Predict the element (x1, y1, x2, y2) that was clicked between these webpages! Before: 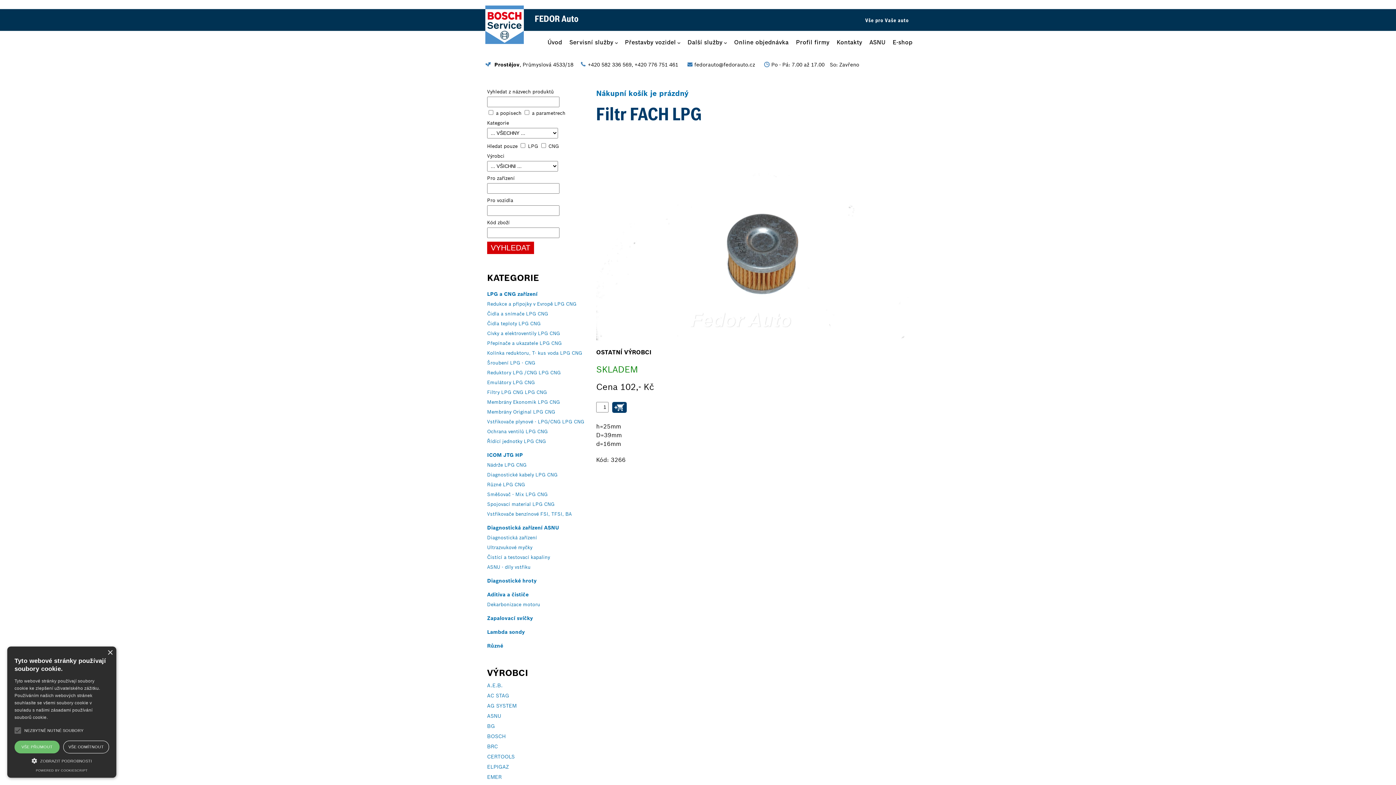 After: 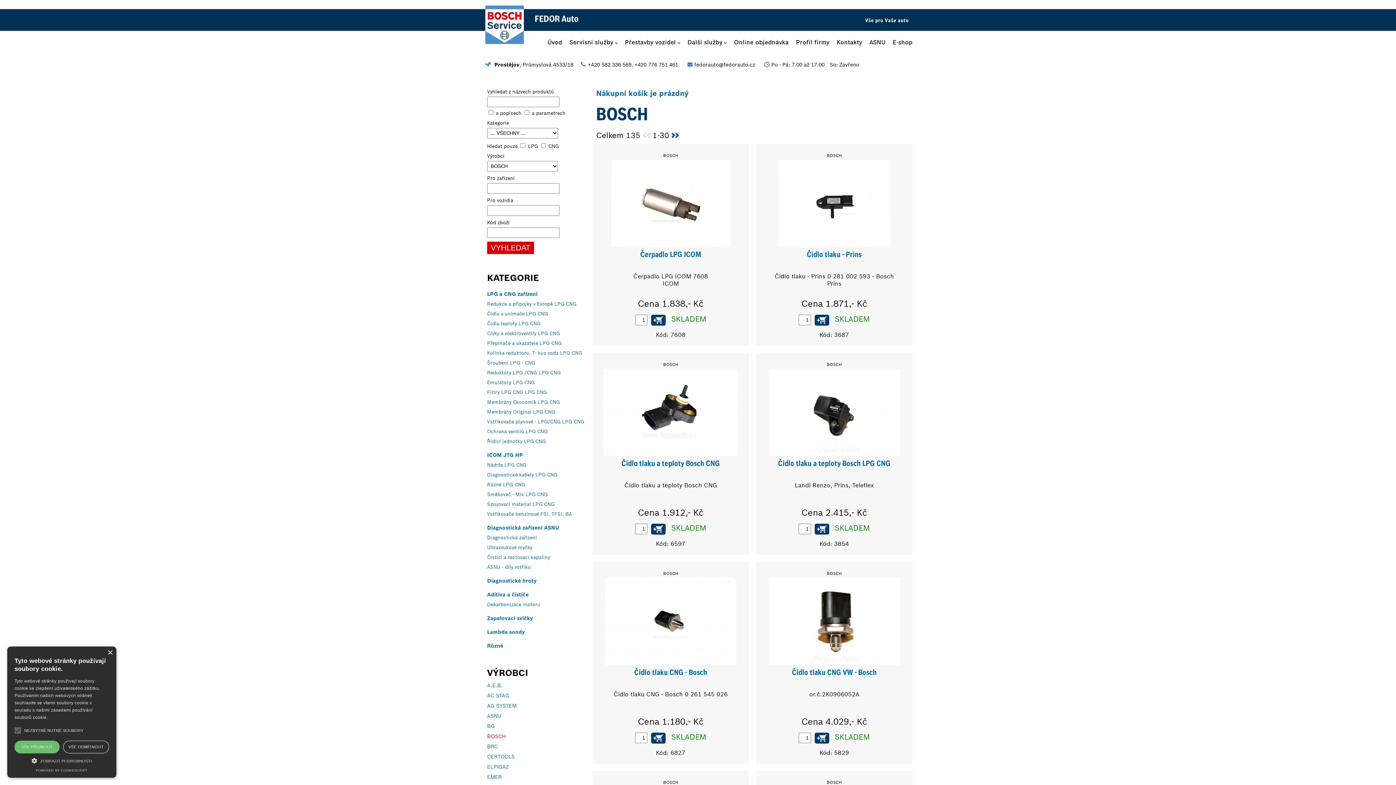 Action: label: BOSCH bbox: (487, 733, 505, 740)